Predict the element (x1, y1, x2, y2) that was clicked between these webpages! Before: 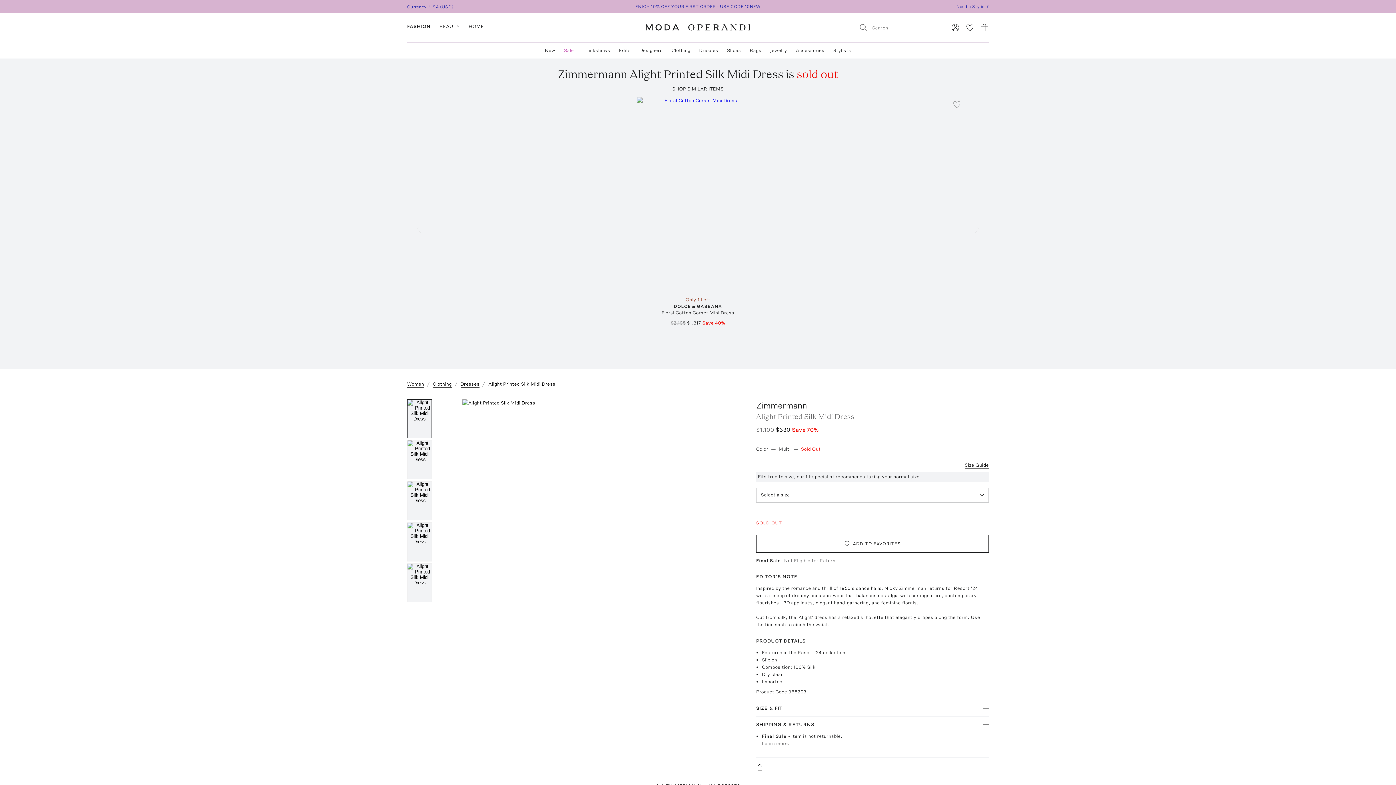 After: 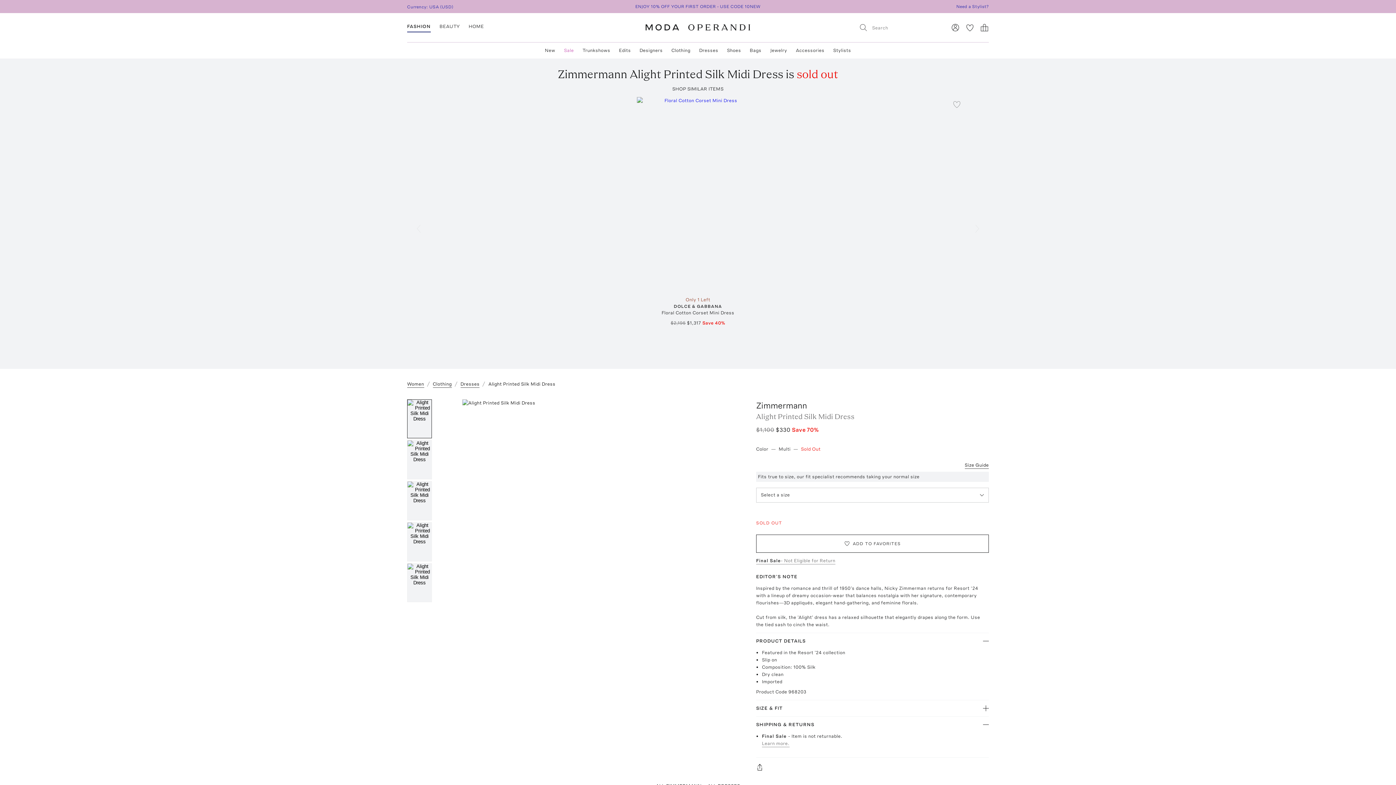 Action: bbox: (407, 481, 432, 520)